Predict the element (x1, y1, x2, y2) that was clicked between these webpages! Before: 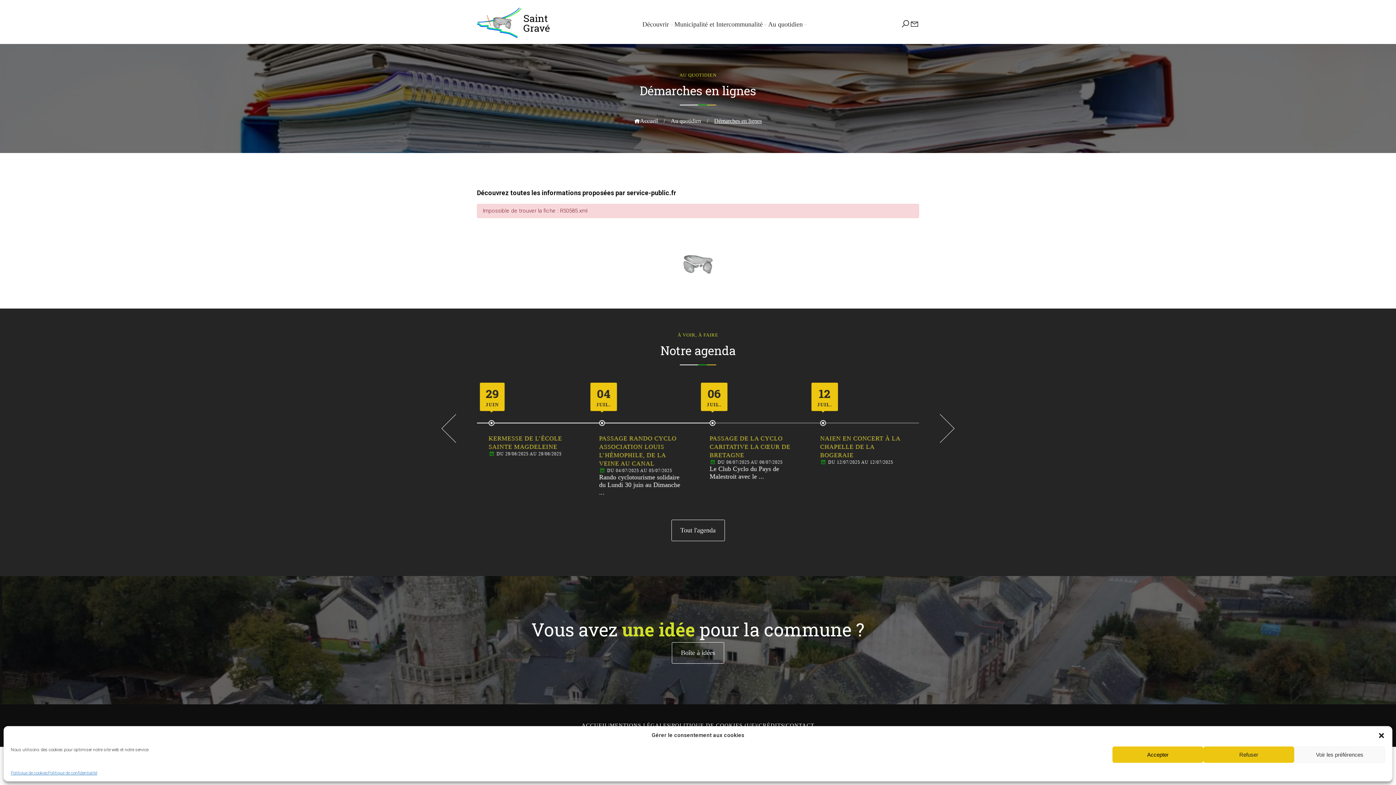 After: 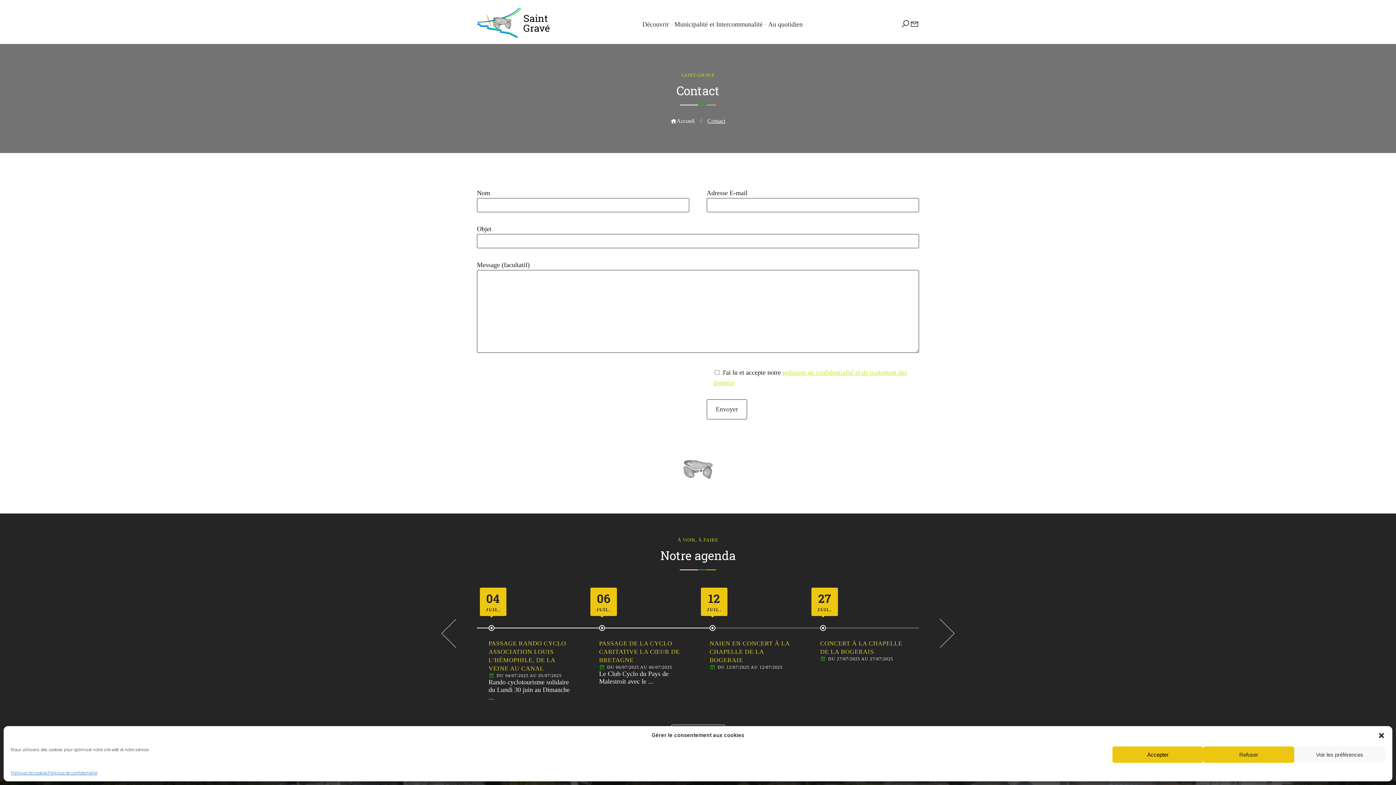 Action: bbox: (910, 21, 919, 28)